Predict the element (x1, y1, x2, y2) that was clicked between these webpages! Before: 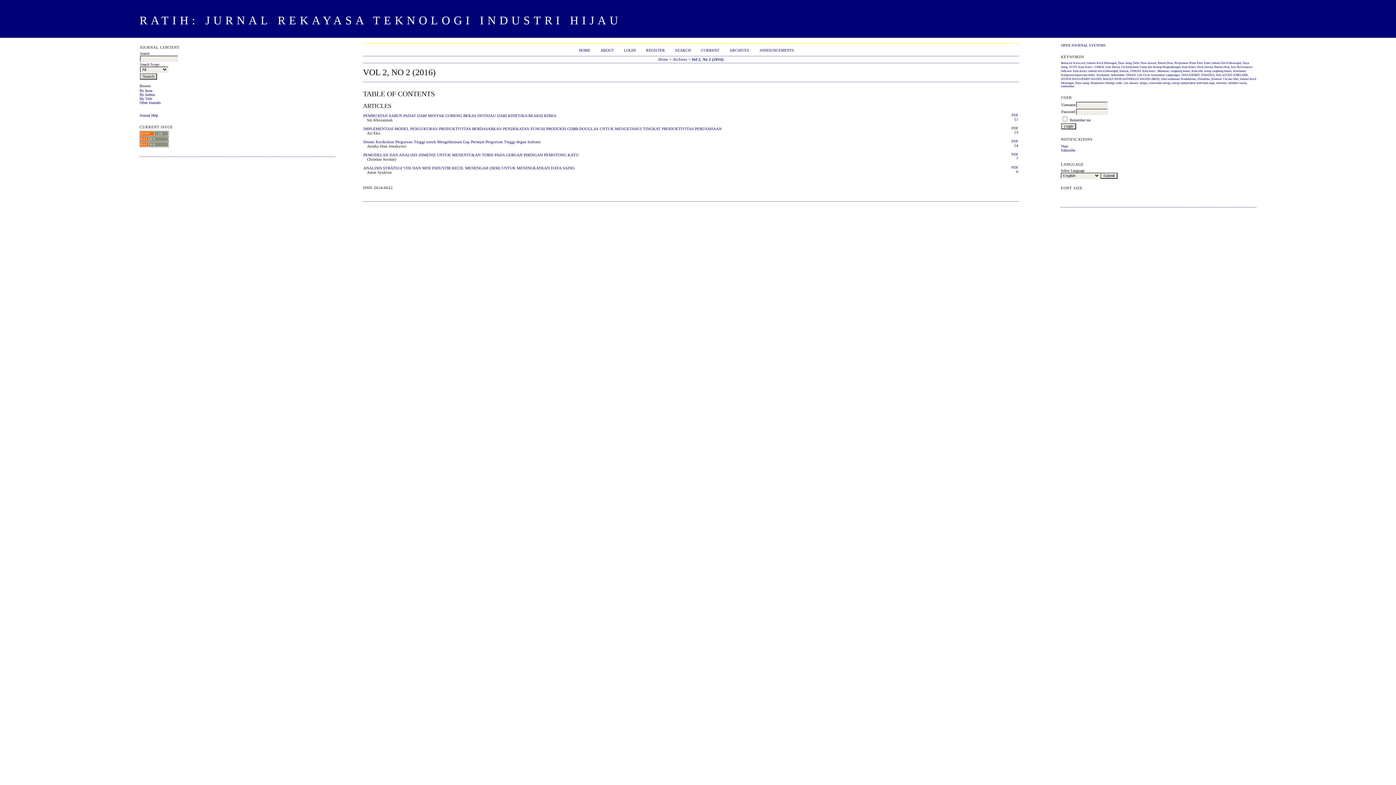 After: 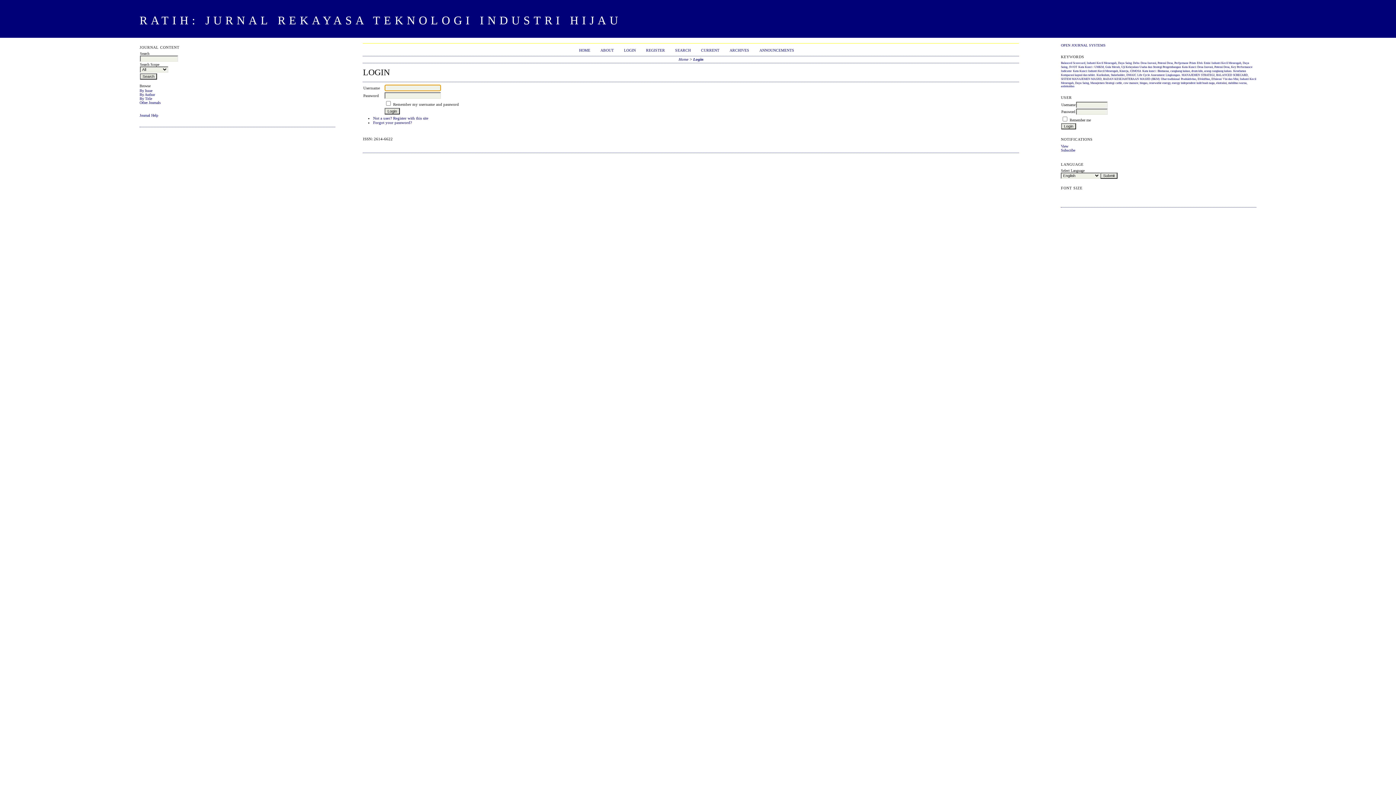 Action: bbox: (624, 48, 636, 52) label: LOGIN